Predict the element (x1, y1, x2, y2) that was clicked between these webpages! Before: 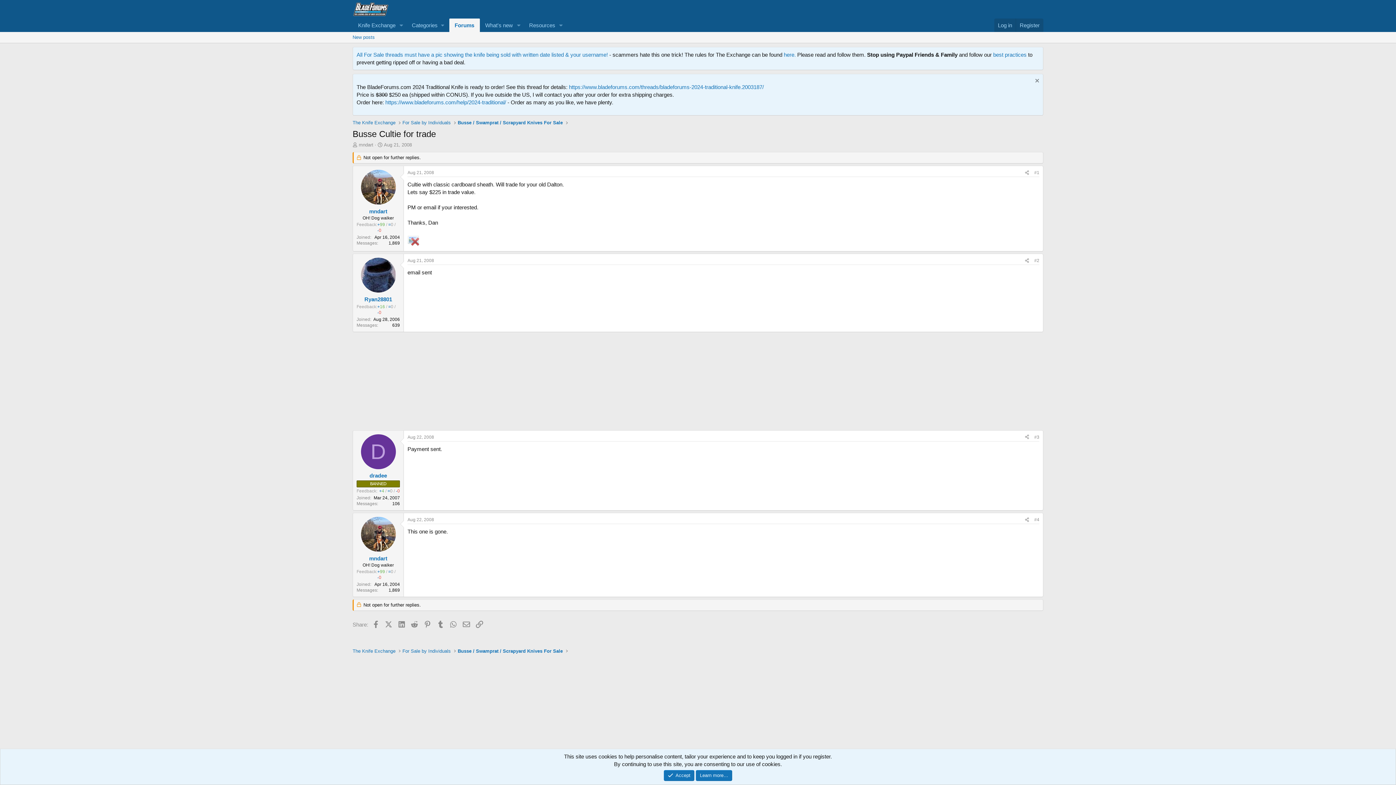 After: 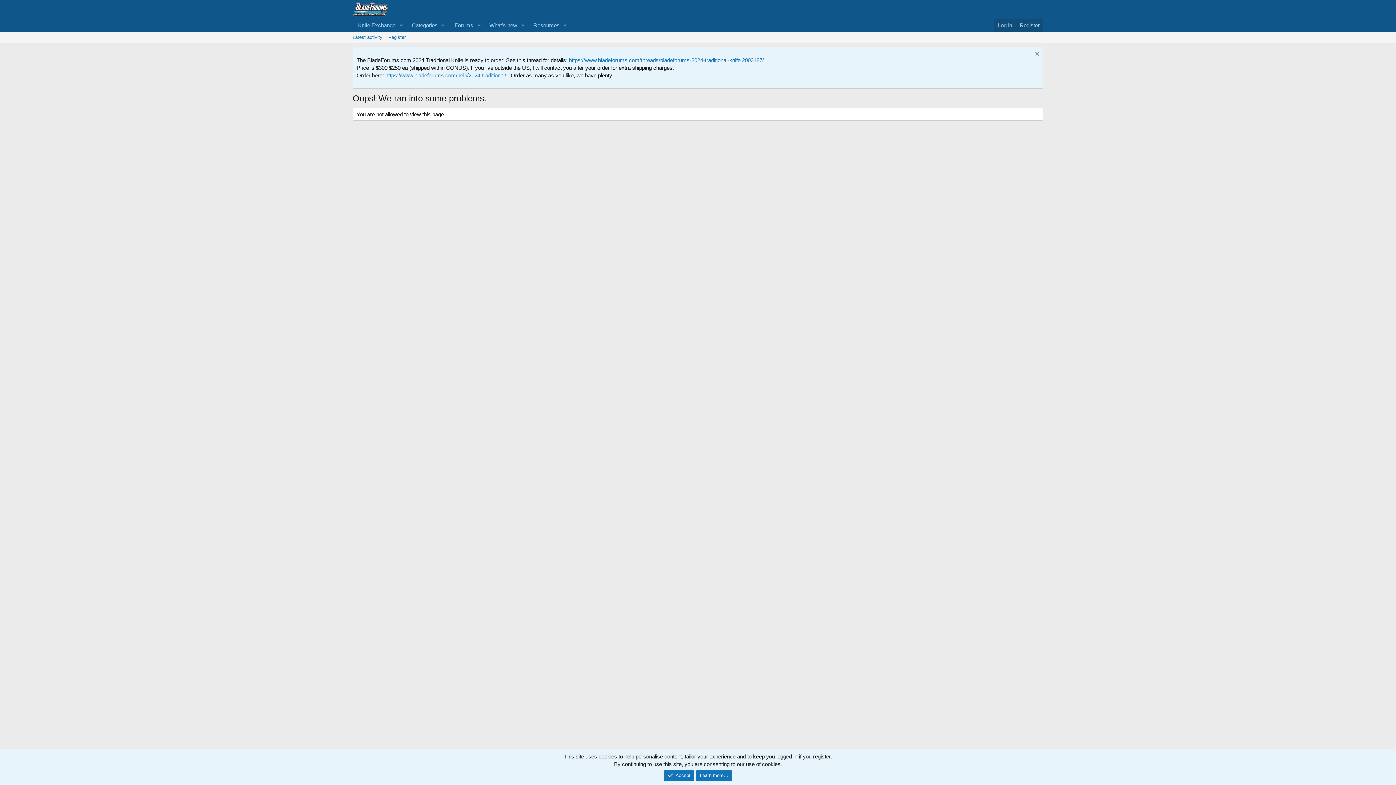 Action: bbox: (388, 569, 393, 574) label: =0